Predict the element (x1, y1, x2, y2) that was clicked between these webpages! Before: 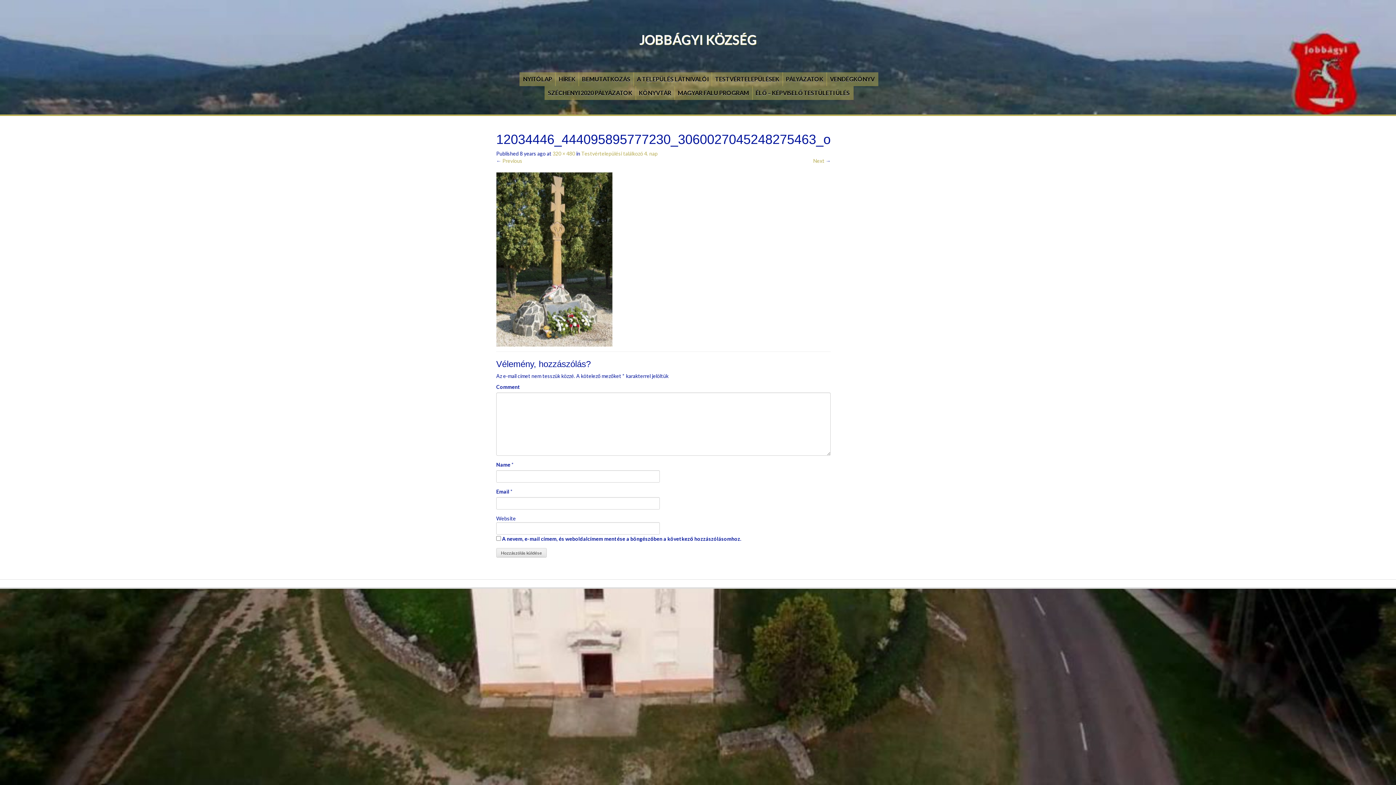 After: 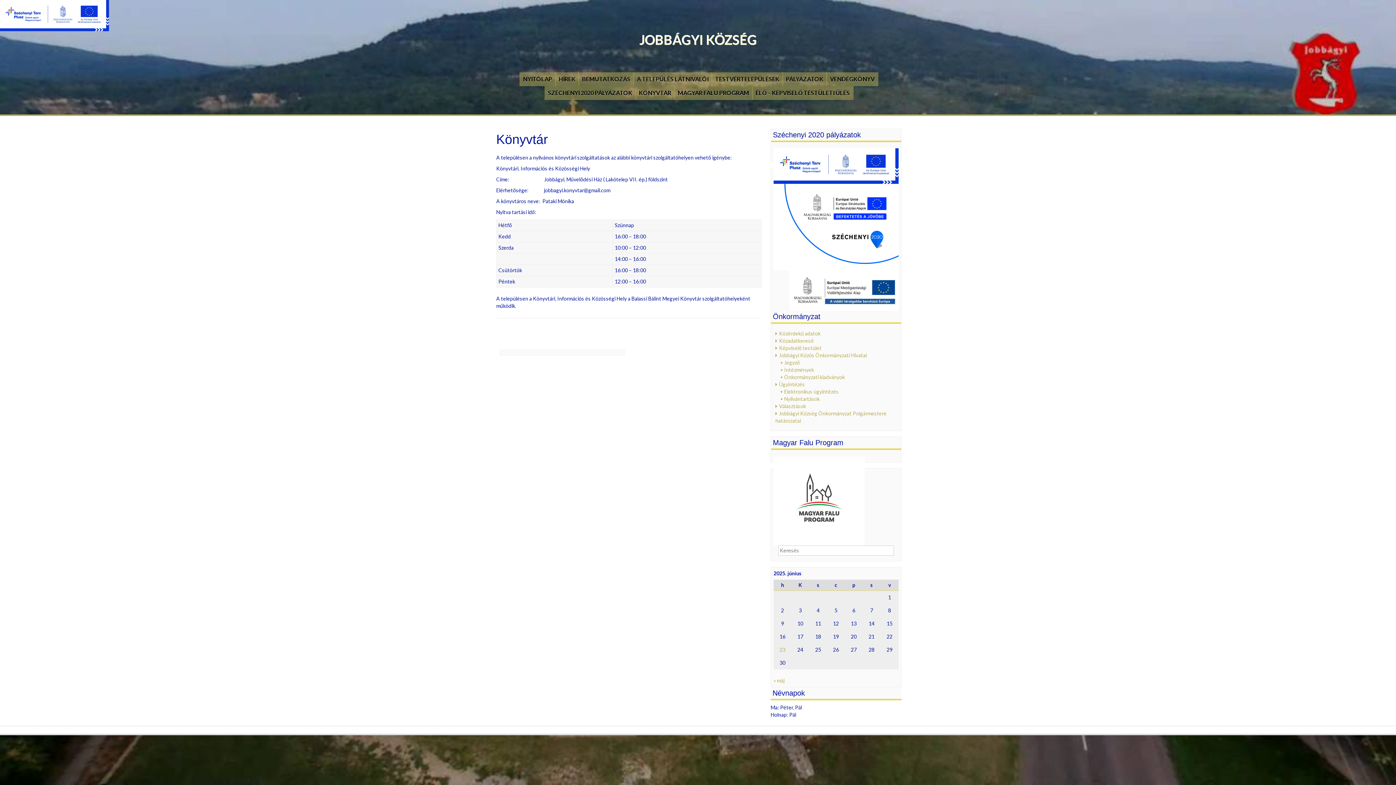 Action: label: KÖNYVTÁR bbox: (635, 86, 675, 100)